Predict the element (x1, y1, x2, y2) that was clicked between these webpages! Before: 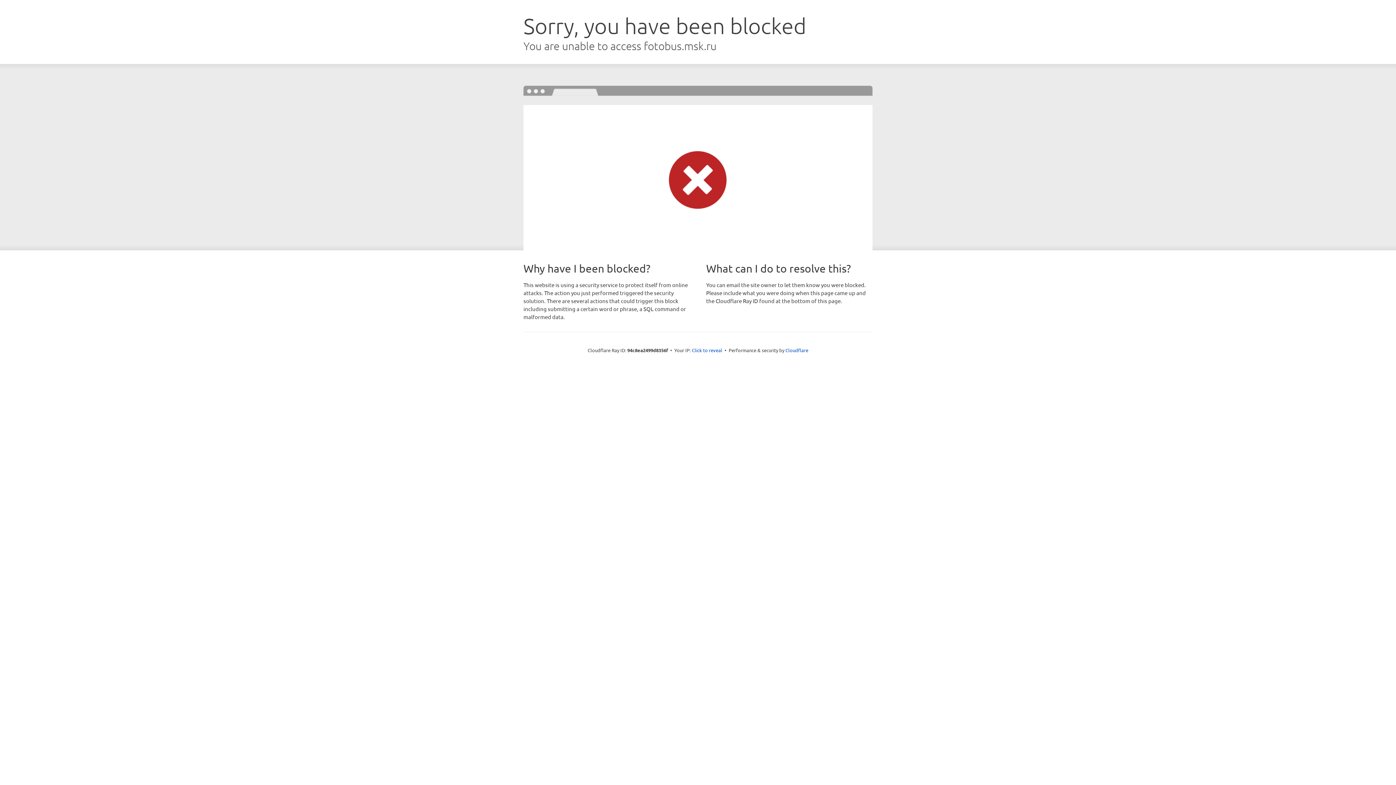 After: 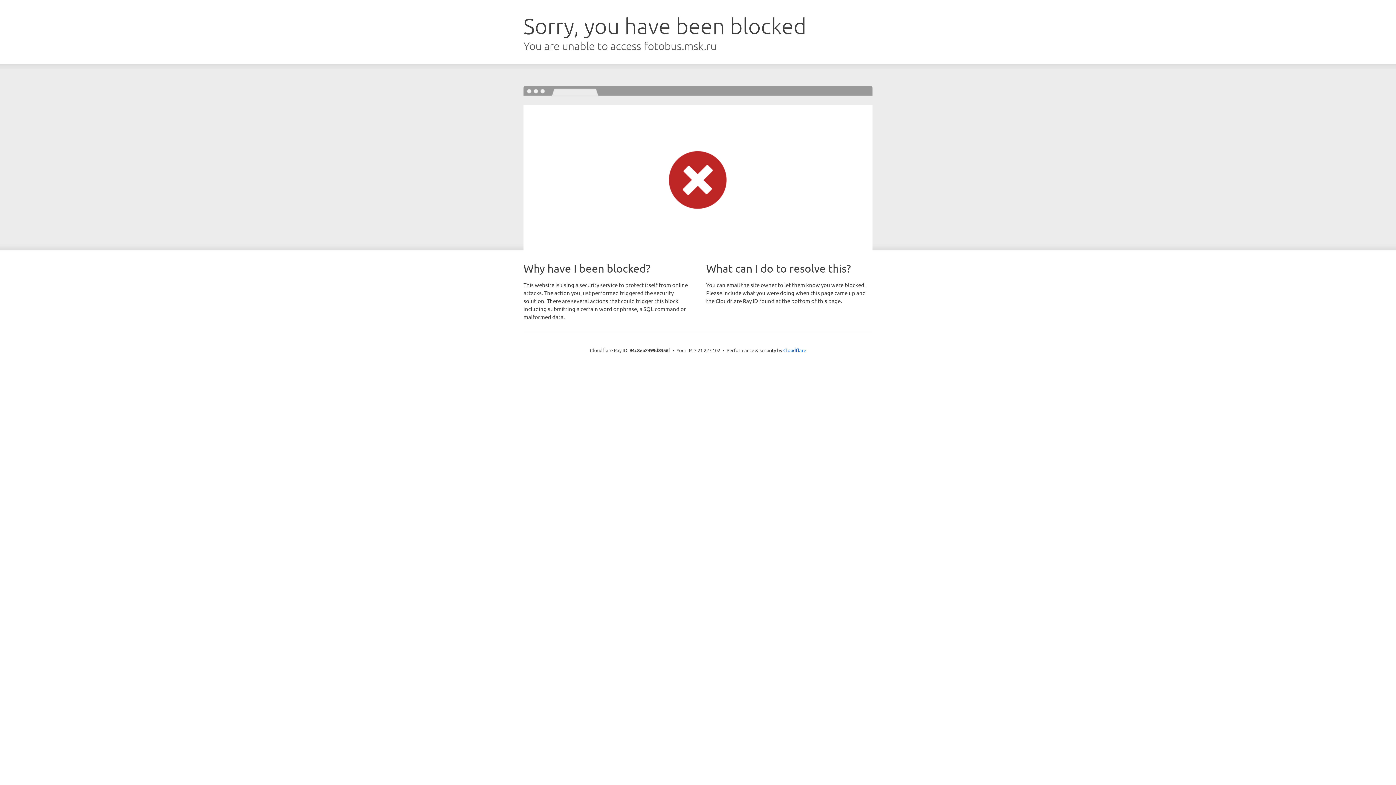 Action: bbox: (692, 346, 722, 353) label: Click to reveal